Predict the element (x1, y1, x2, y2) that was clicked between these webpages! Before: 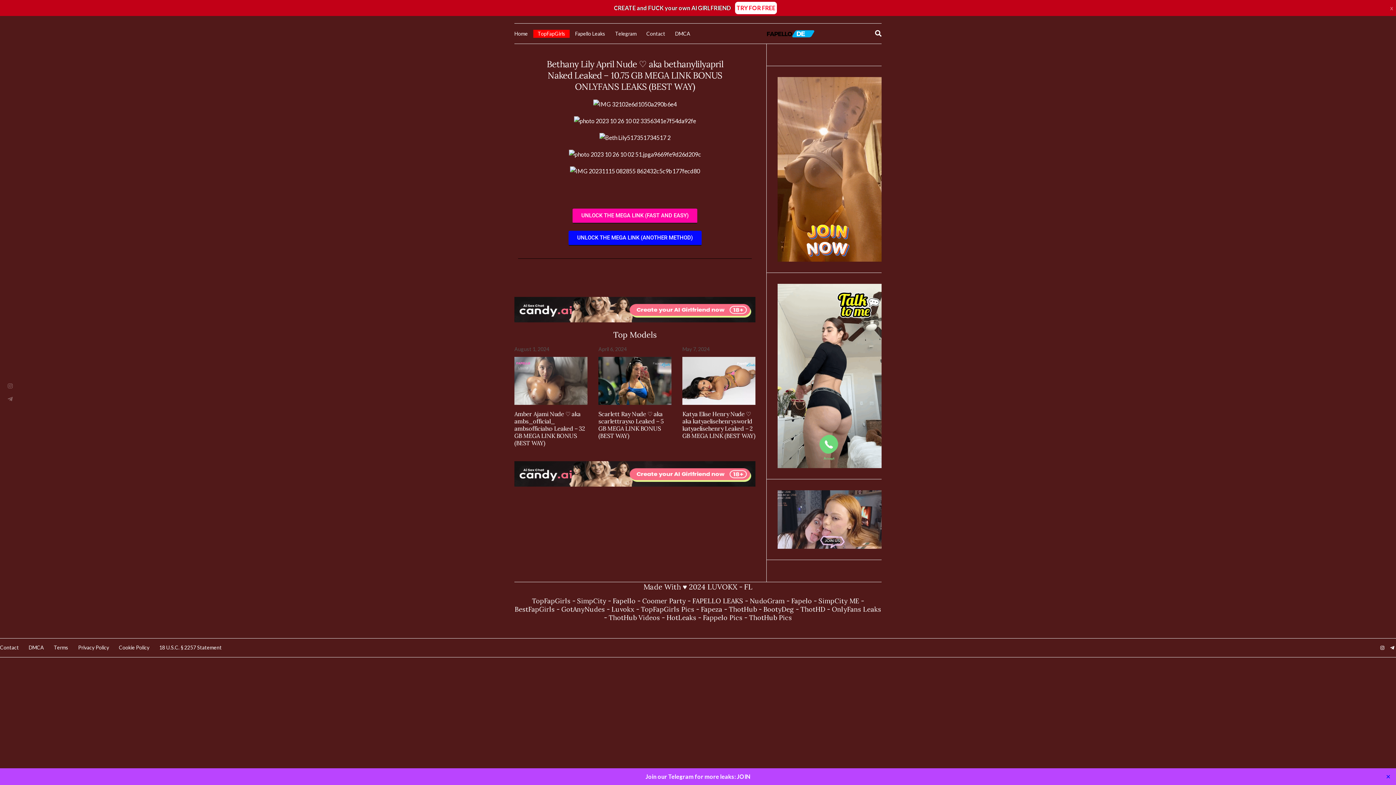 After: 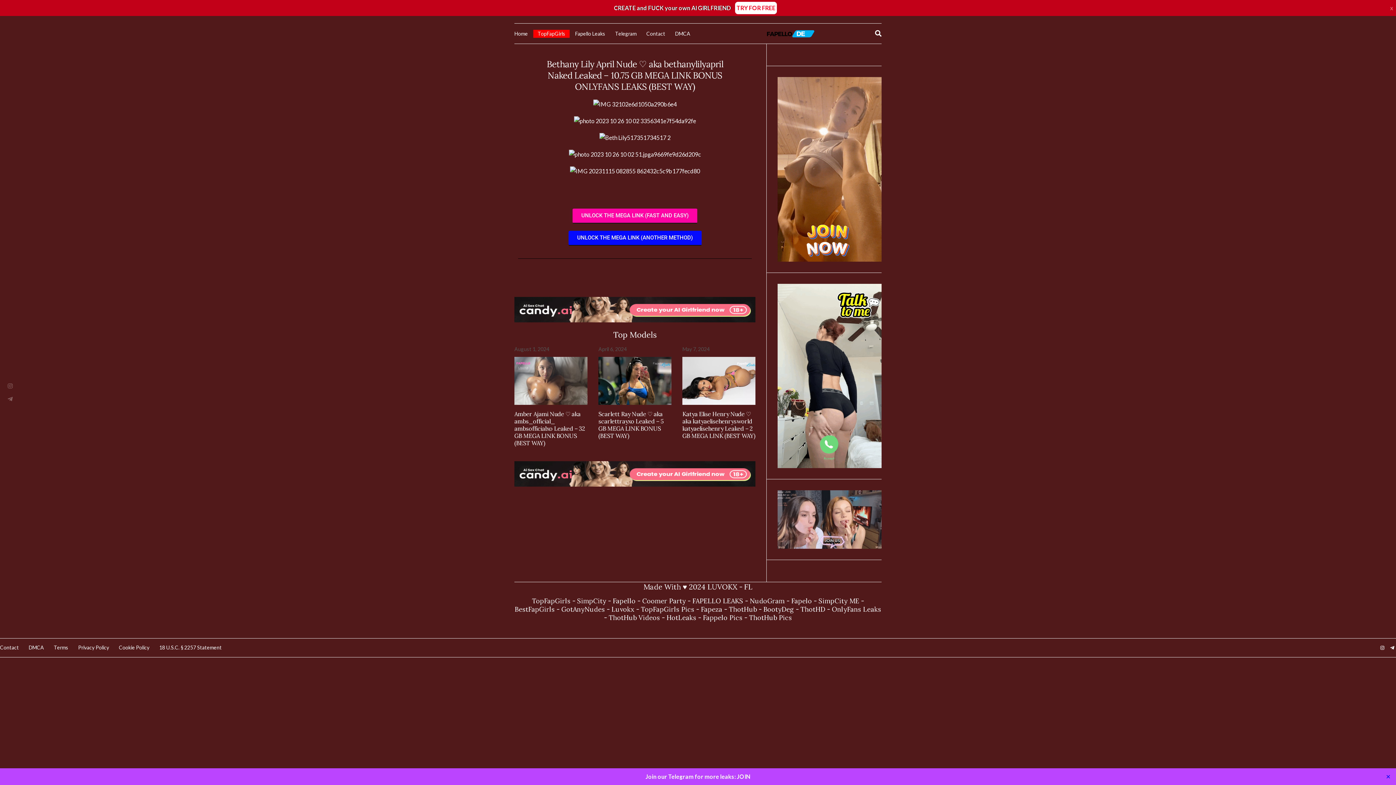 Action: label: FAPELLO LEAKS bbox: (692, 596, 743, 605)